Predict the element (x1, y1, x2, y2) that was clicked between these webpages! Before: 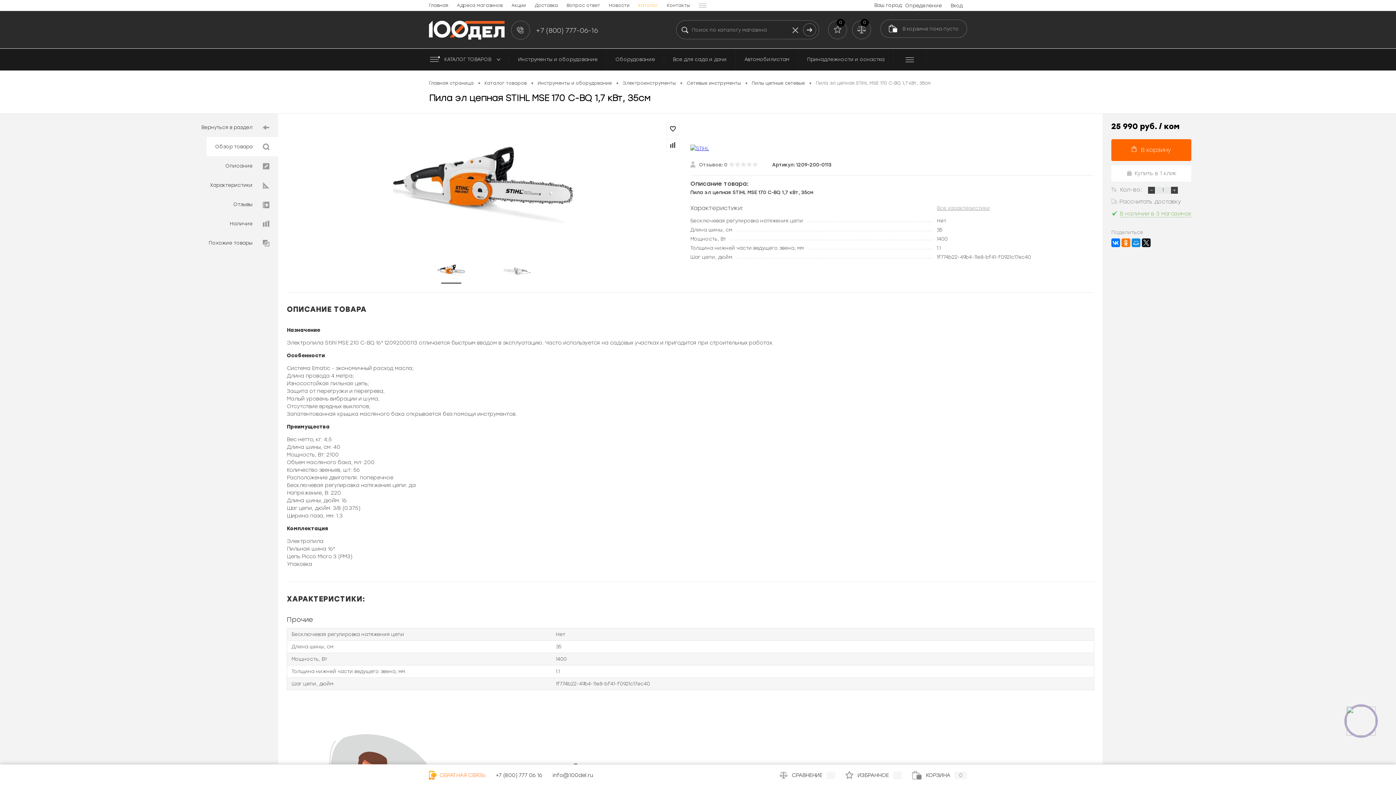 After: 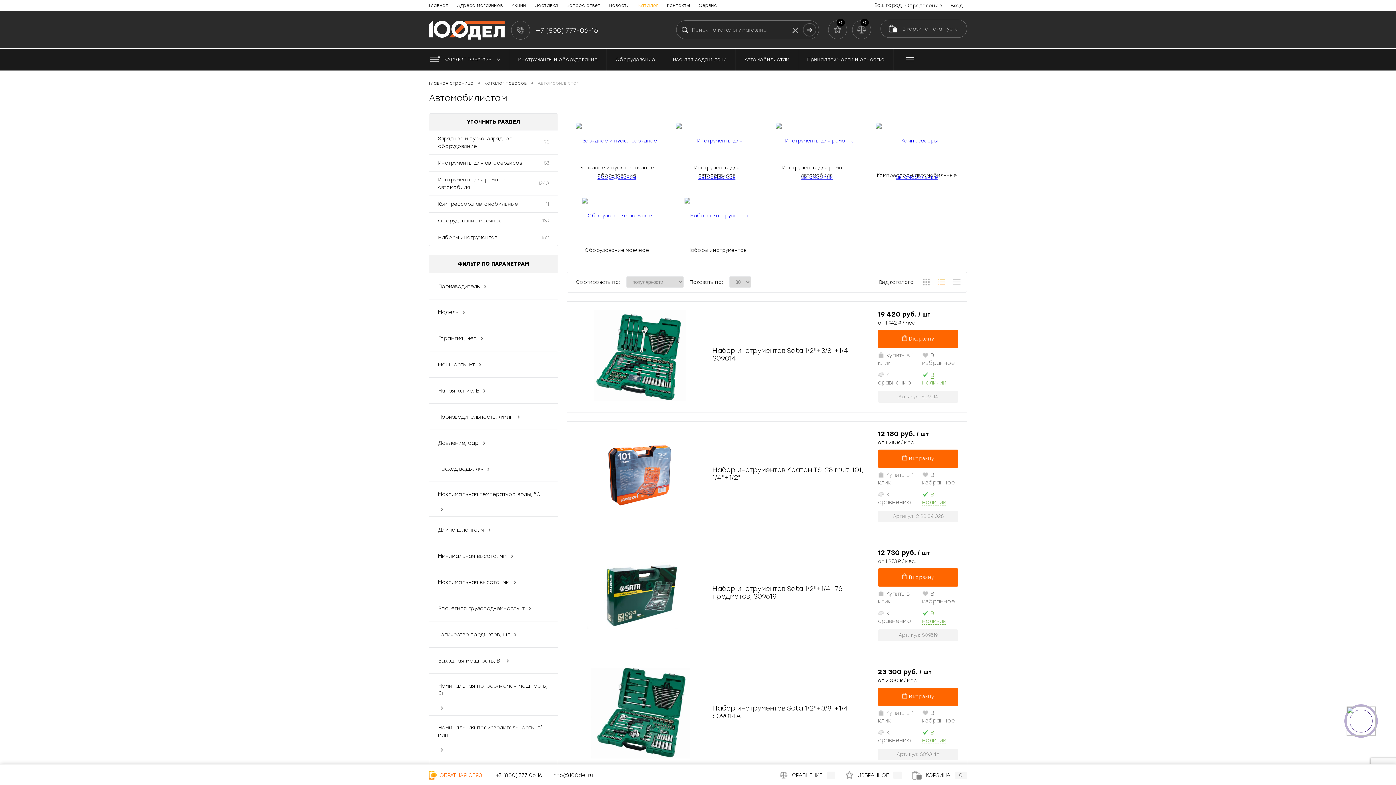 Action: bbox: (736, 48, 798, 70) label: Автомобилистам